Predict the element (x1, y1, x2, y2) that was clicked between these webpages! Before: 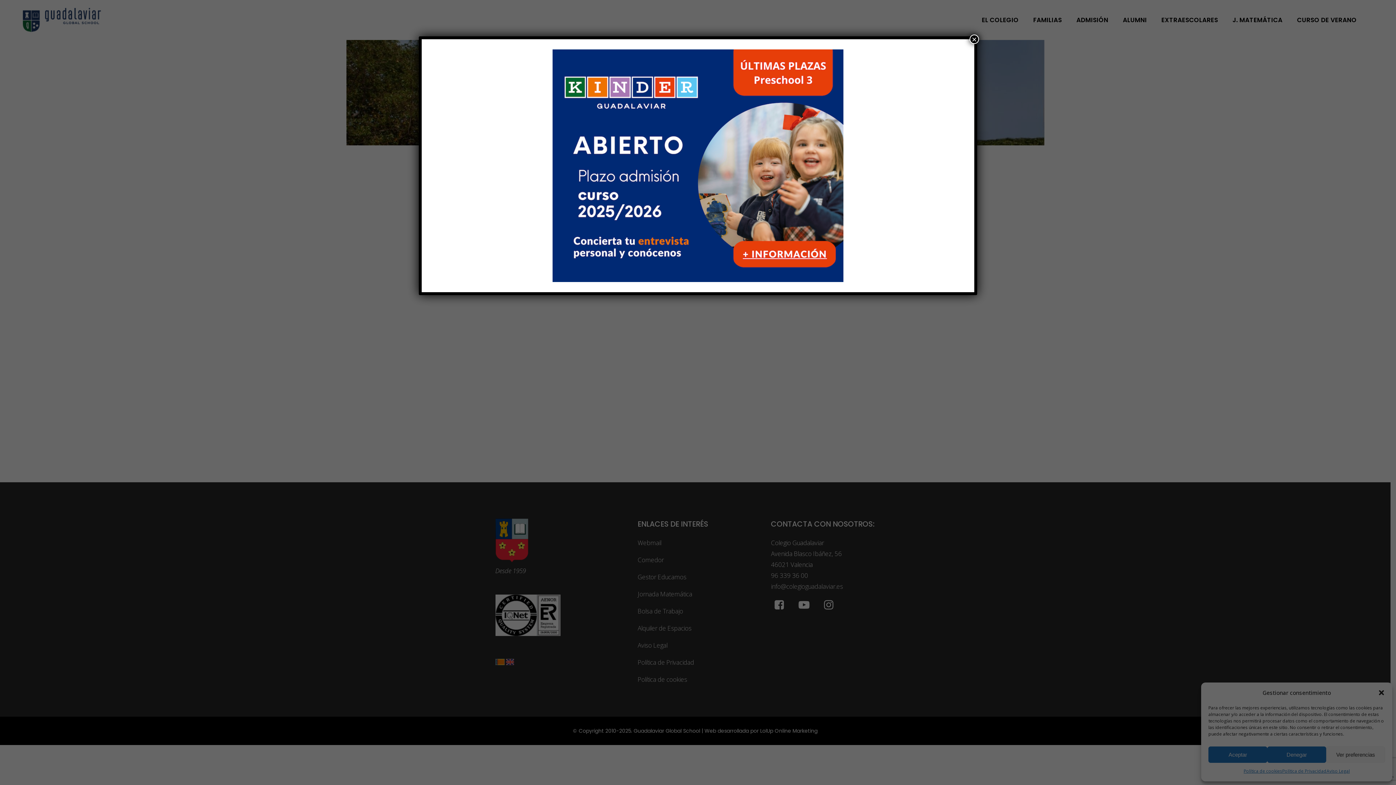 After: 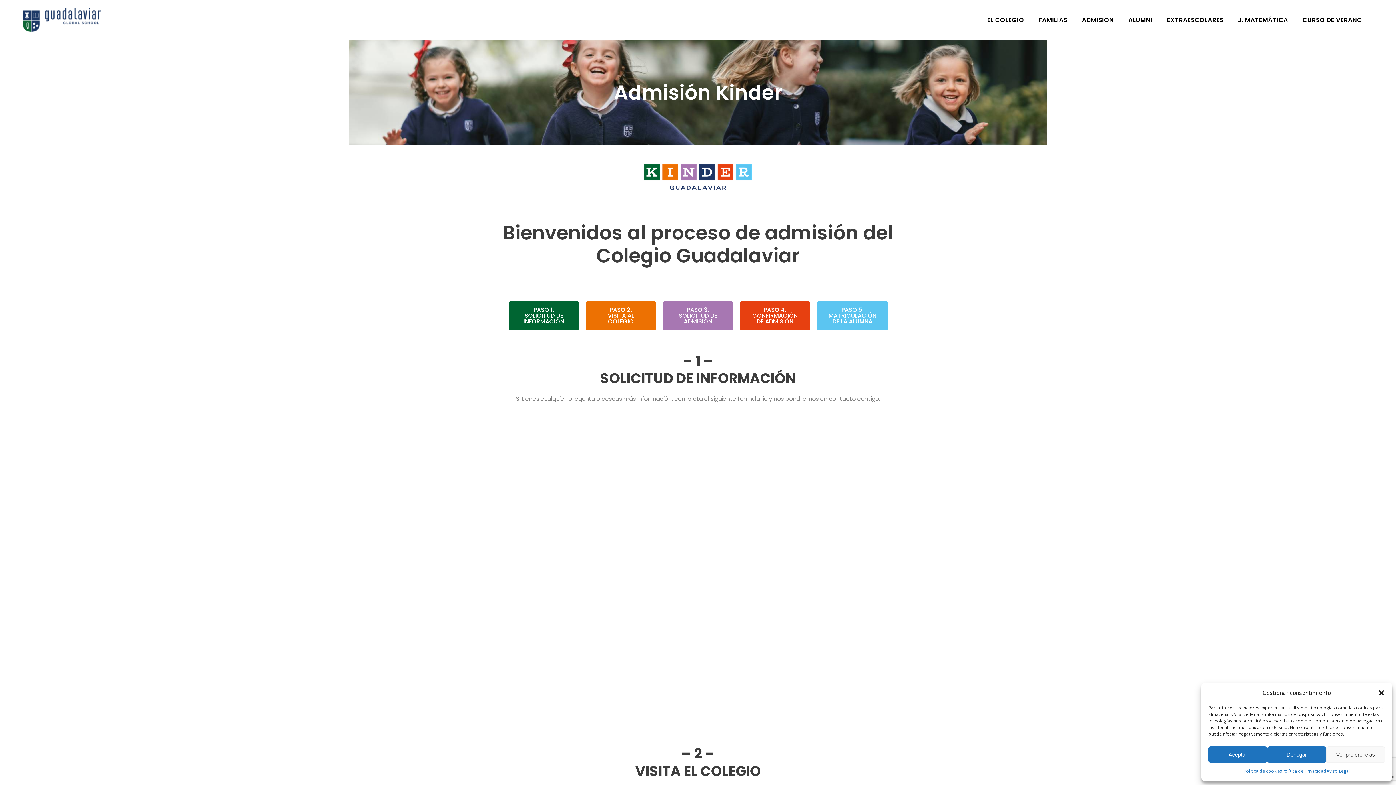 Action: bbox: (428, 49, 968, 282)